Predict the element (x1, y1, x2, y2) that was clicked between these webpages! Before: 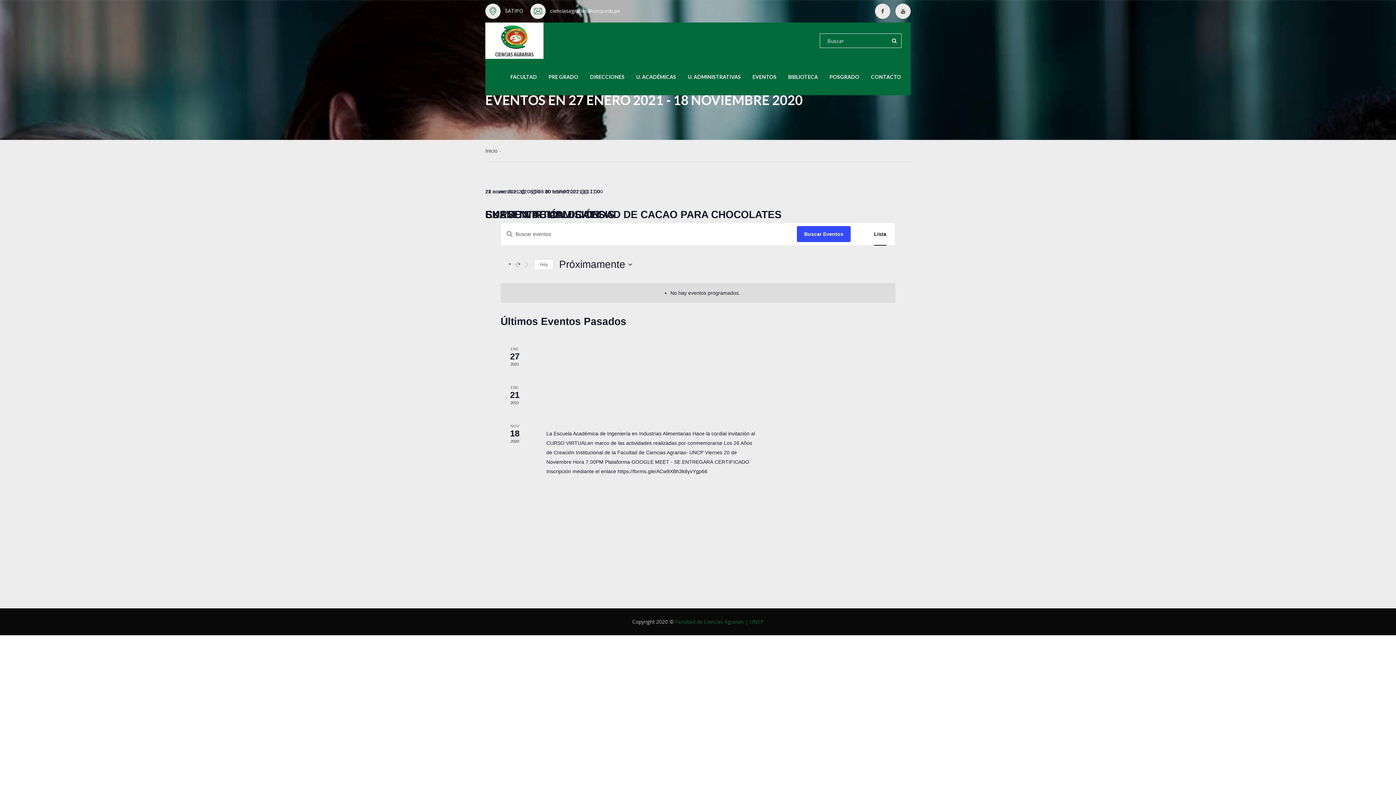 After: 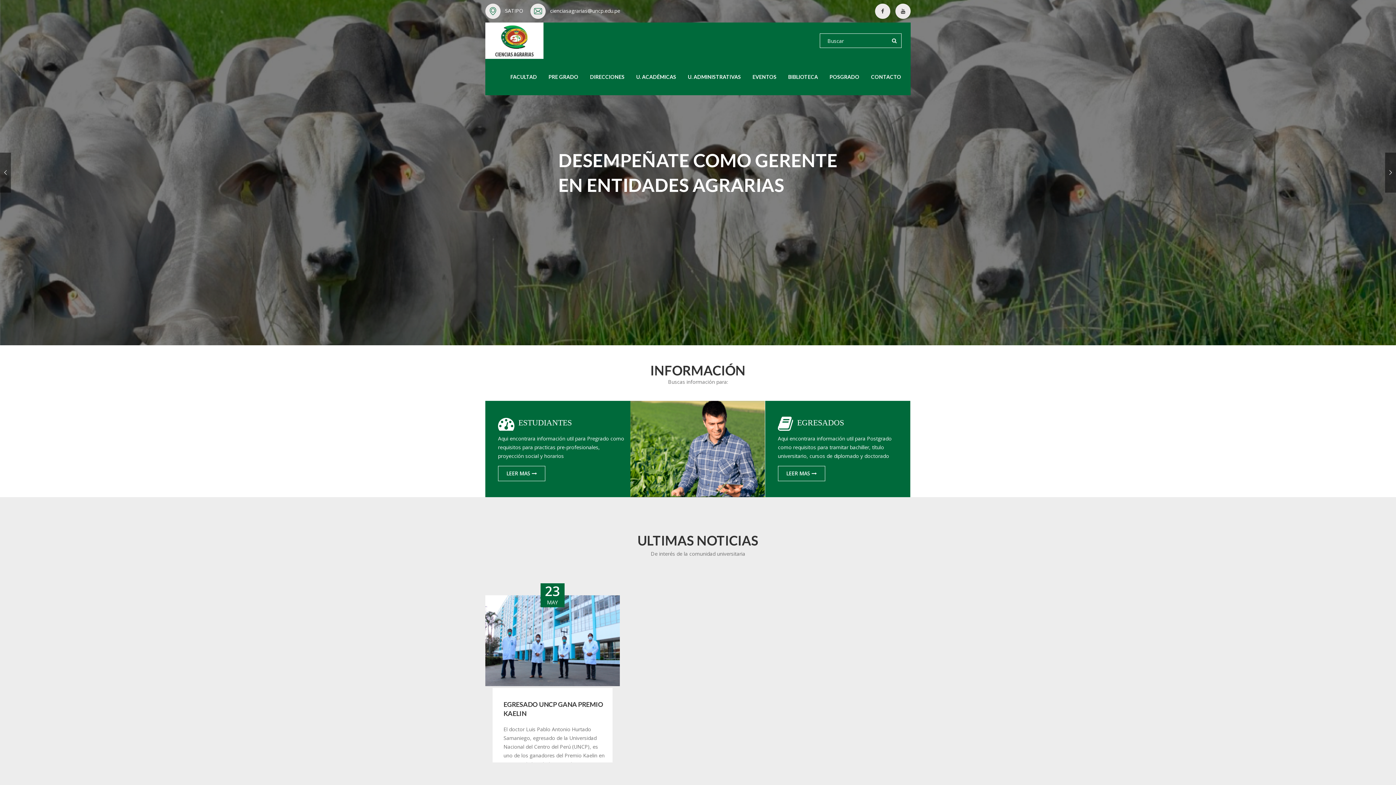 Action: bbox: (485, 22, 543, 58)